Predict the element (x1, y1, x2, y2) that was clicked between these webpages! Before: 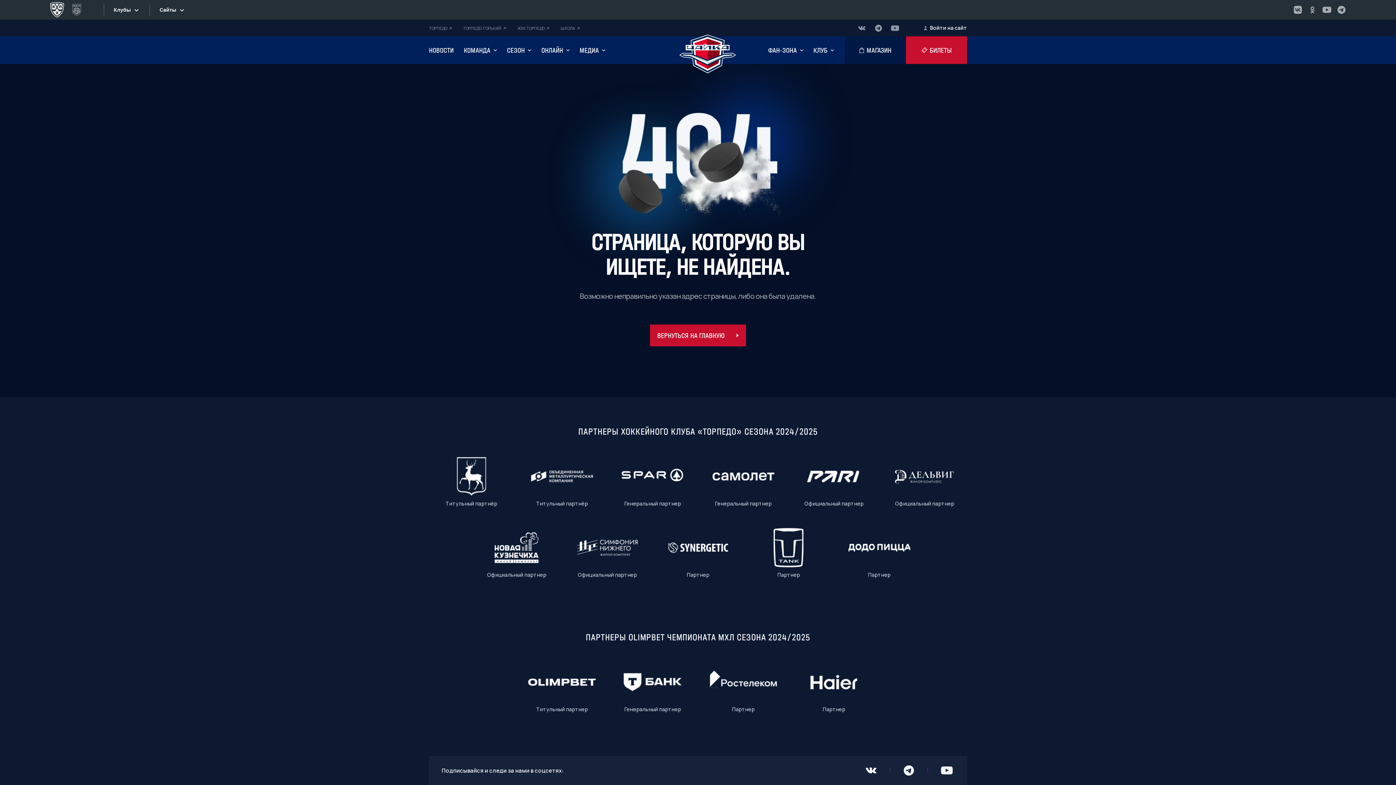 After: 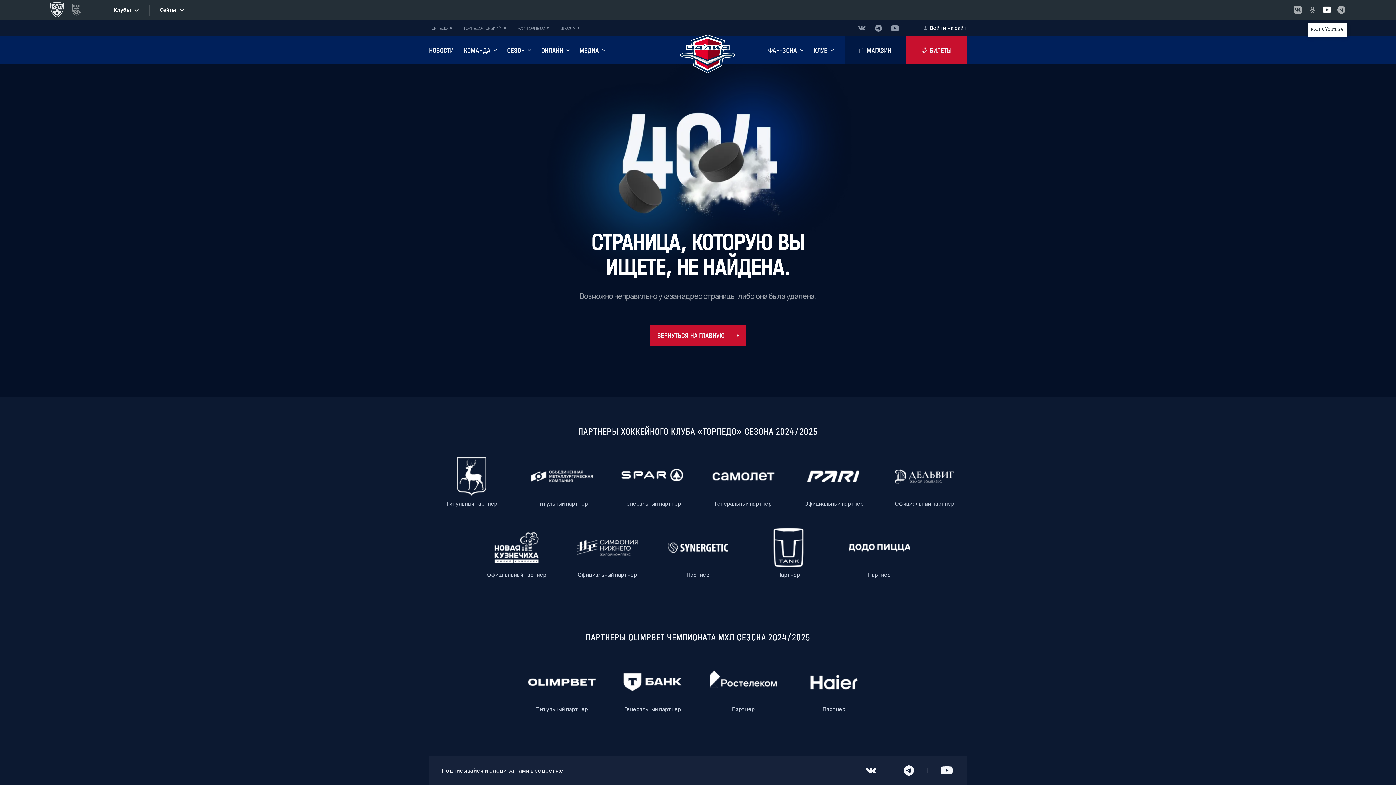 Action: label: КХЛ в Youtube bbox: (1320, 0, 1334, 19)